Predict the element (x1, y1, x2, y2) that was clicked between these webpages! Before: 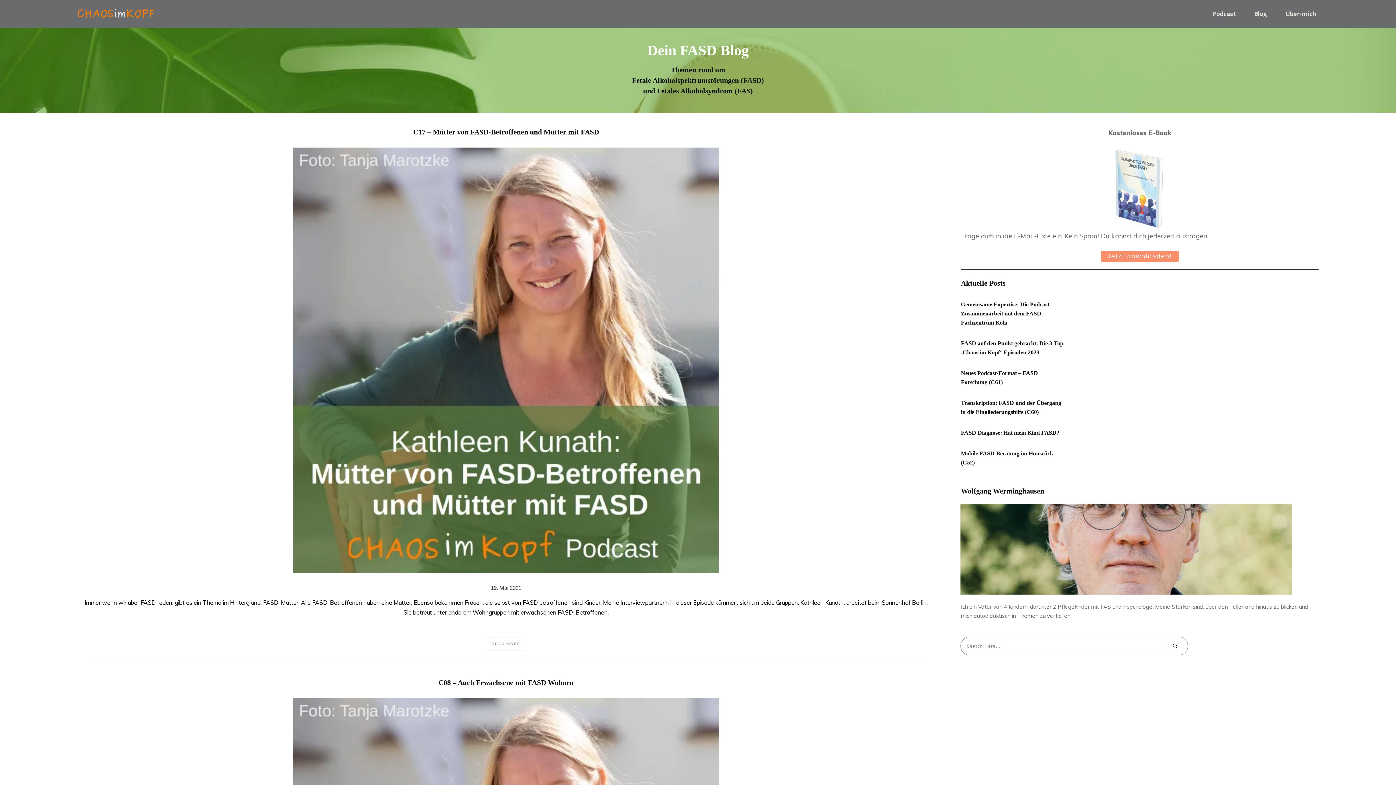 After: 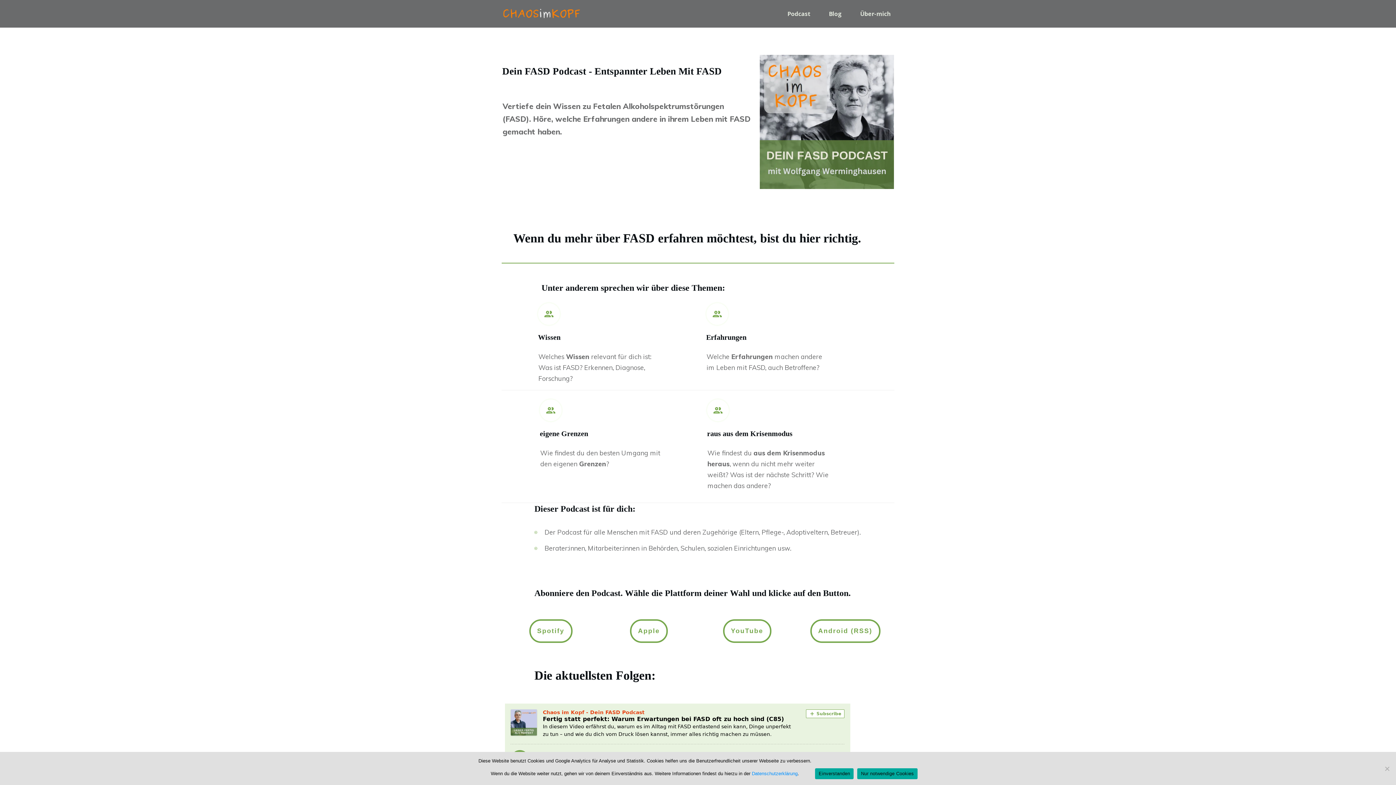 Action: bbox: (1213, 8, 1236, 19) label: Podcast